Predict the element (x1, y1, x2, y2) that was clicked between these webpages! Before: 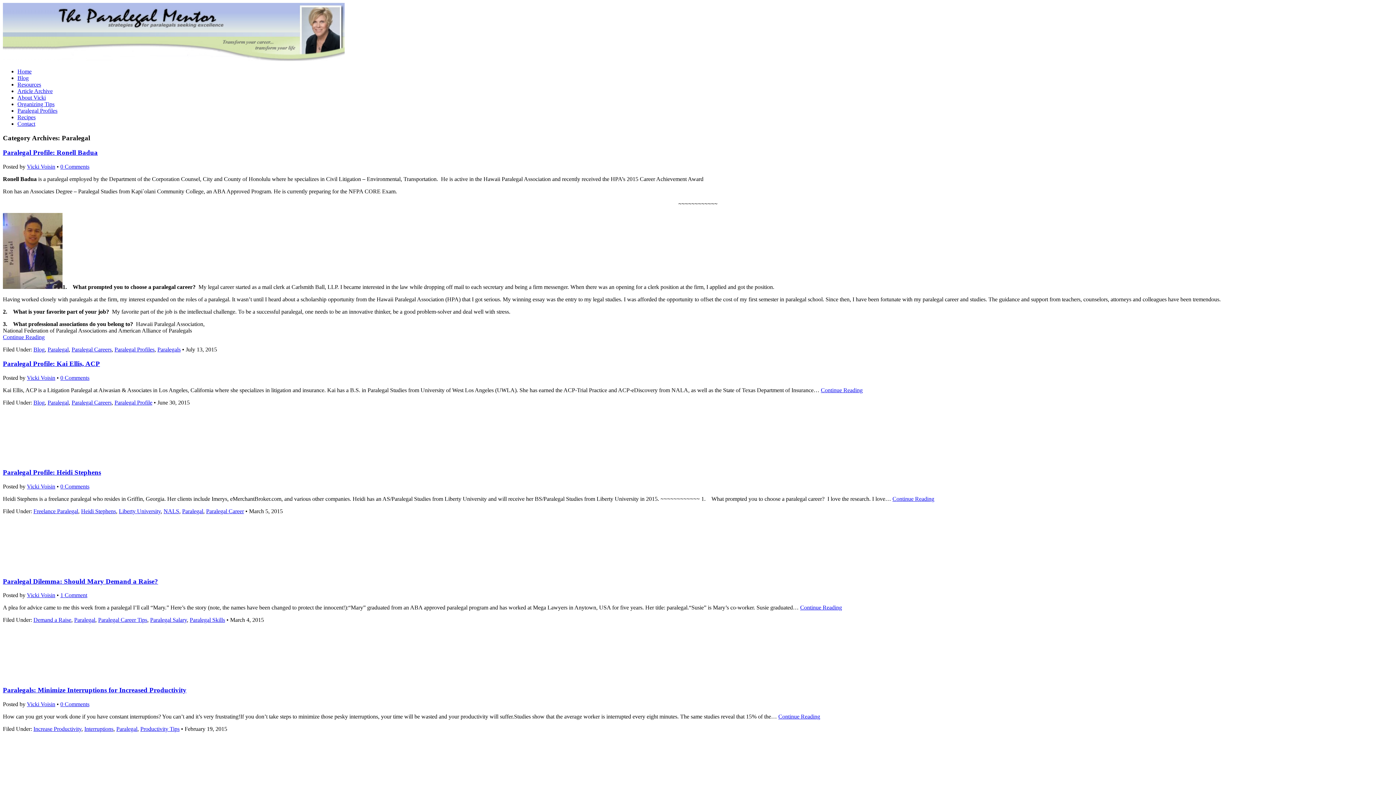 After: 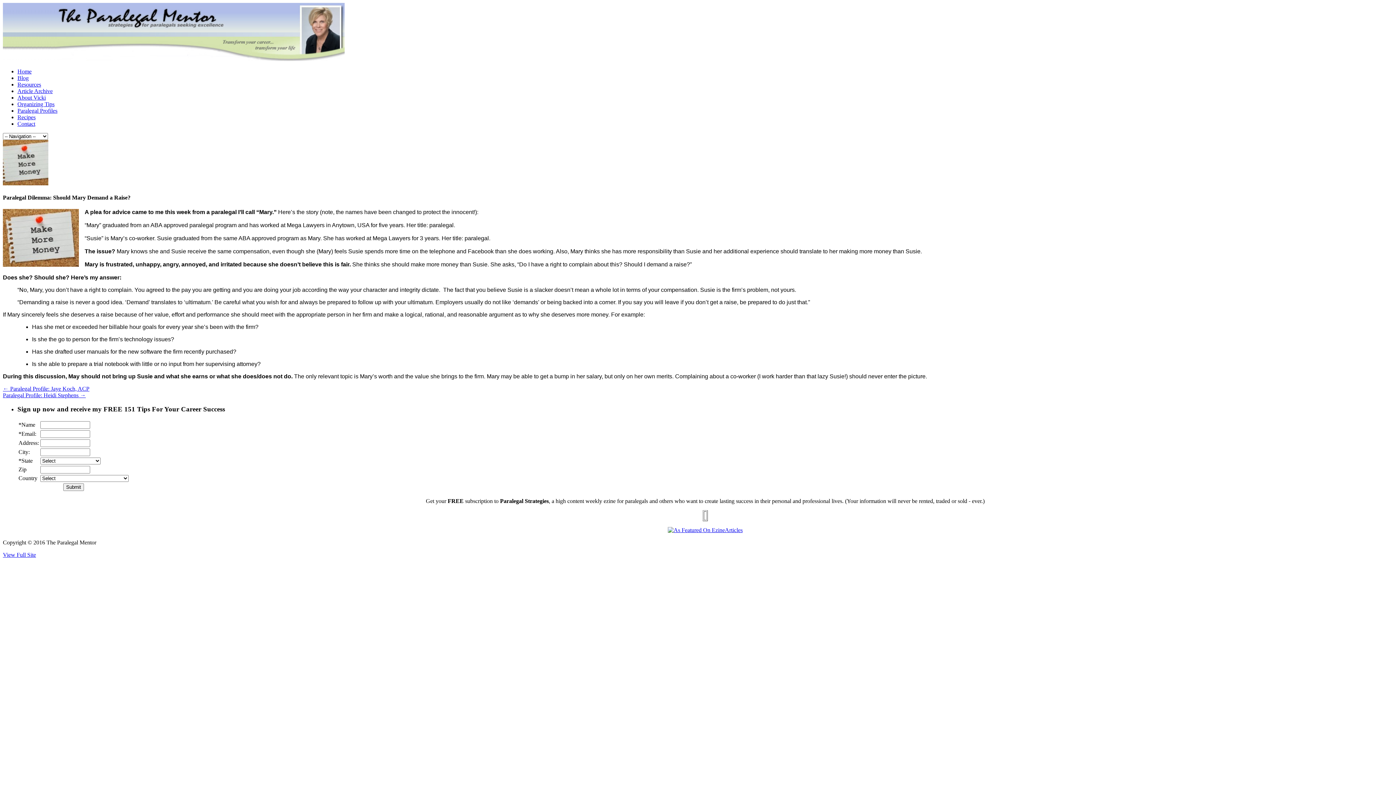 Action: bbox: (2, 564, 57, 570)